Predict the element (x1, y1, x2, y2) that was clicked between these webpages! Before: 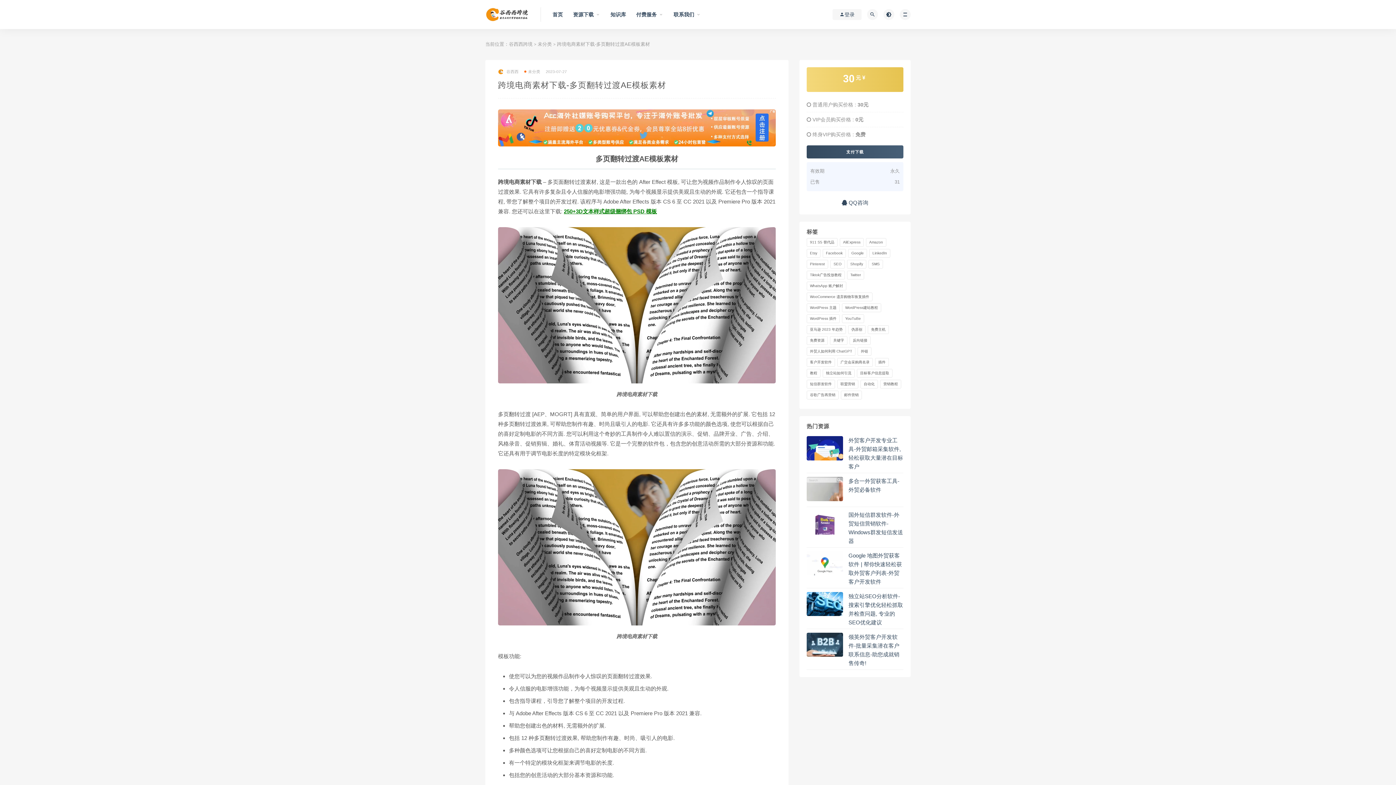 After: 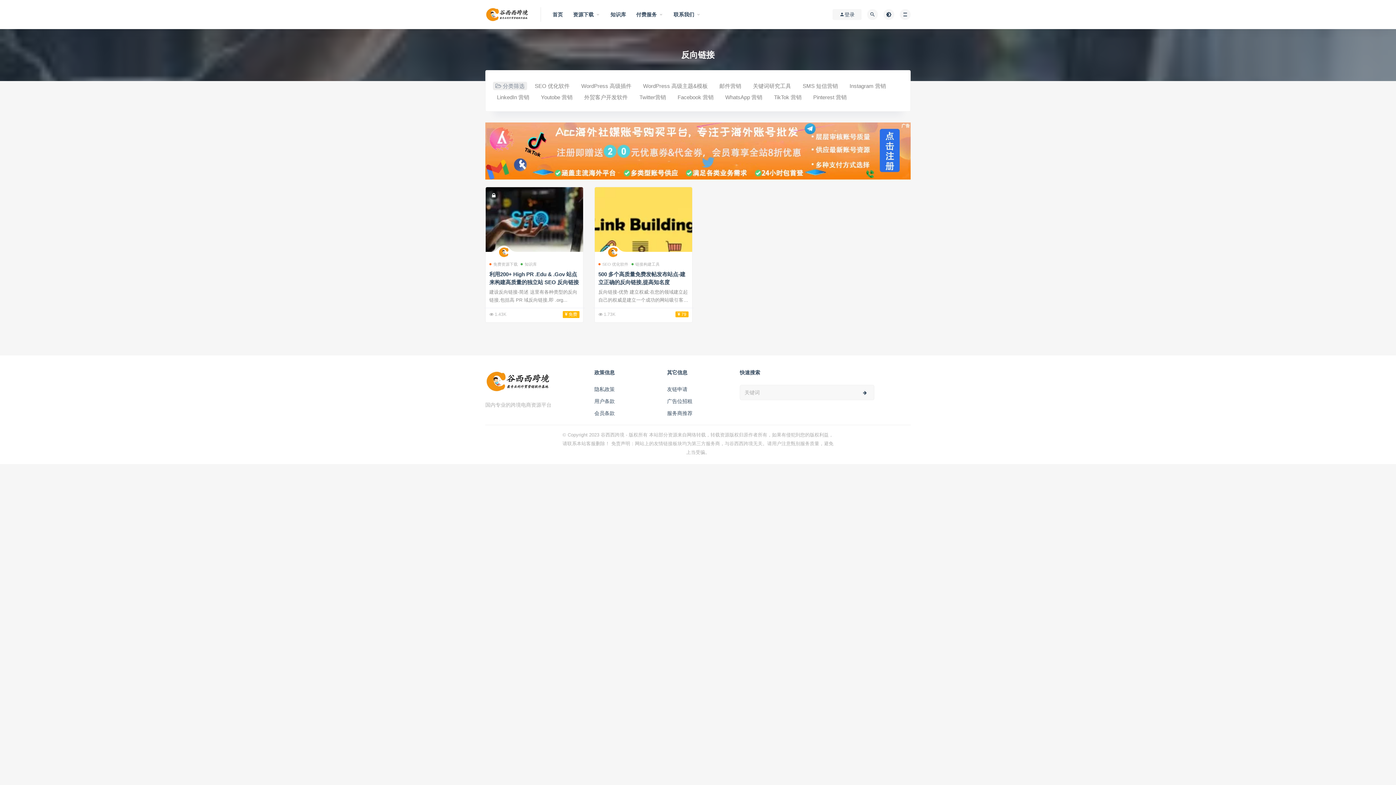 Action: bbox: (849, 336, 870, 345) label: 反向链接 (2 项)